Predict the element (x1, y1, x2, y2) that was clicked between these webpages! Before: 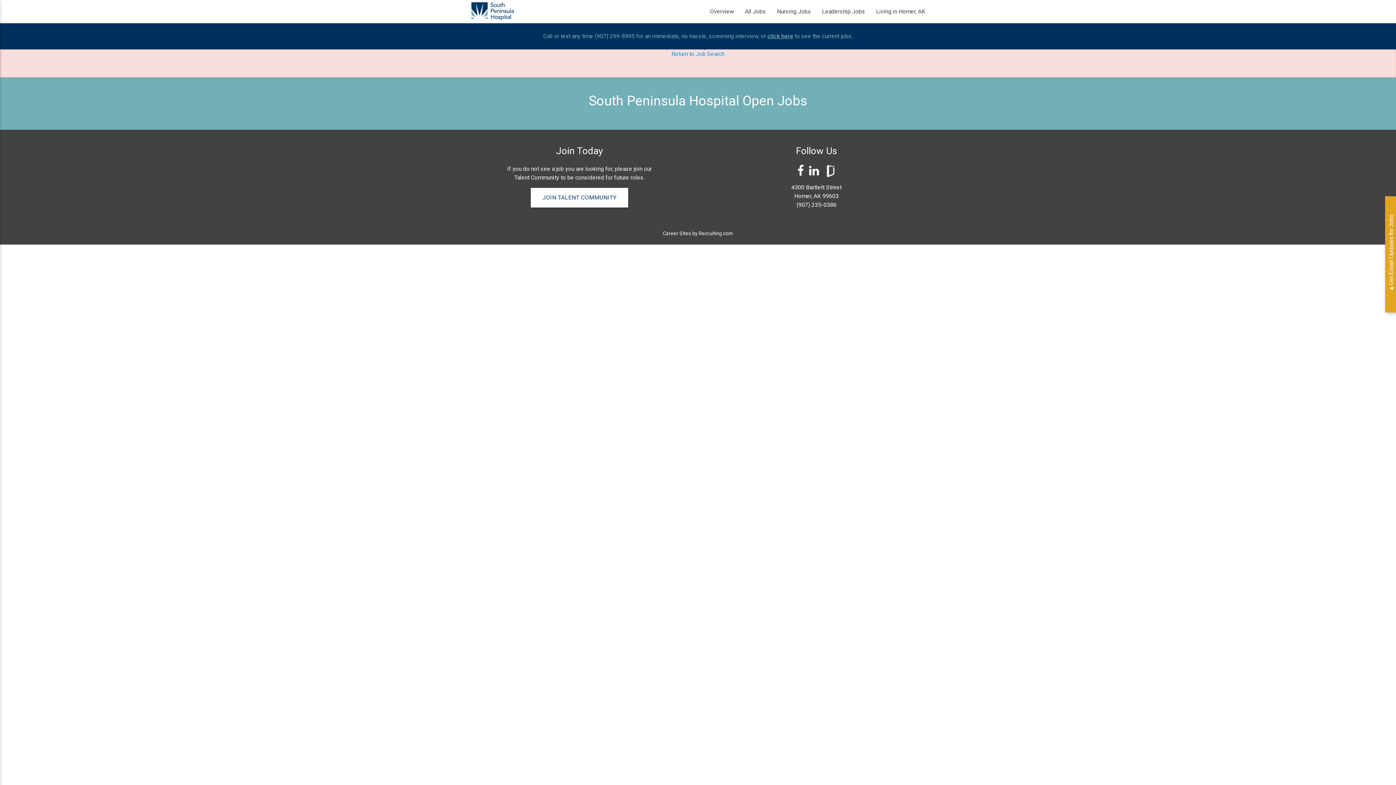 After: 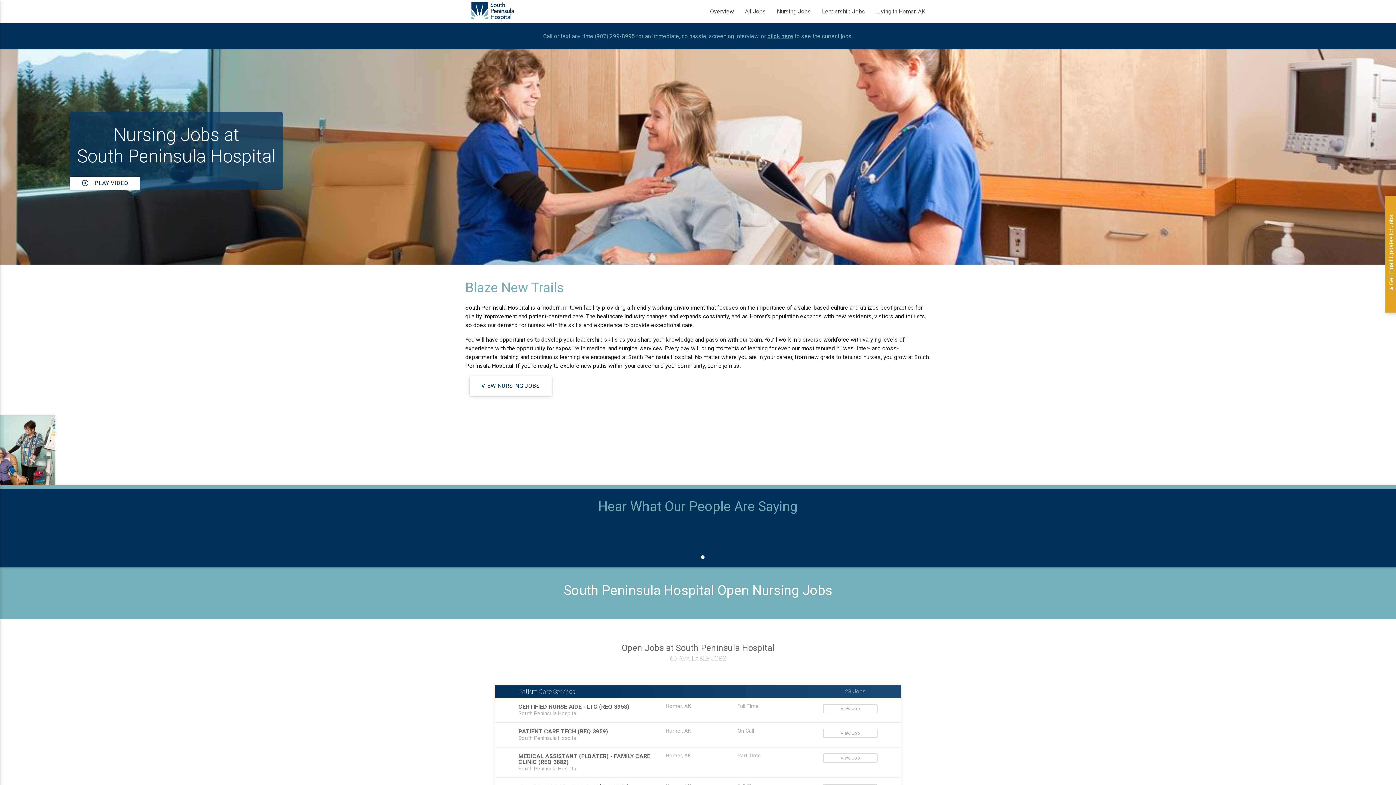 Action: label: Nursing Jobs bbox: (771, 0, 816, 23)